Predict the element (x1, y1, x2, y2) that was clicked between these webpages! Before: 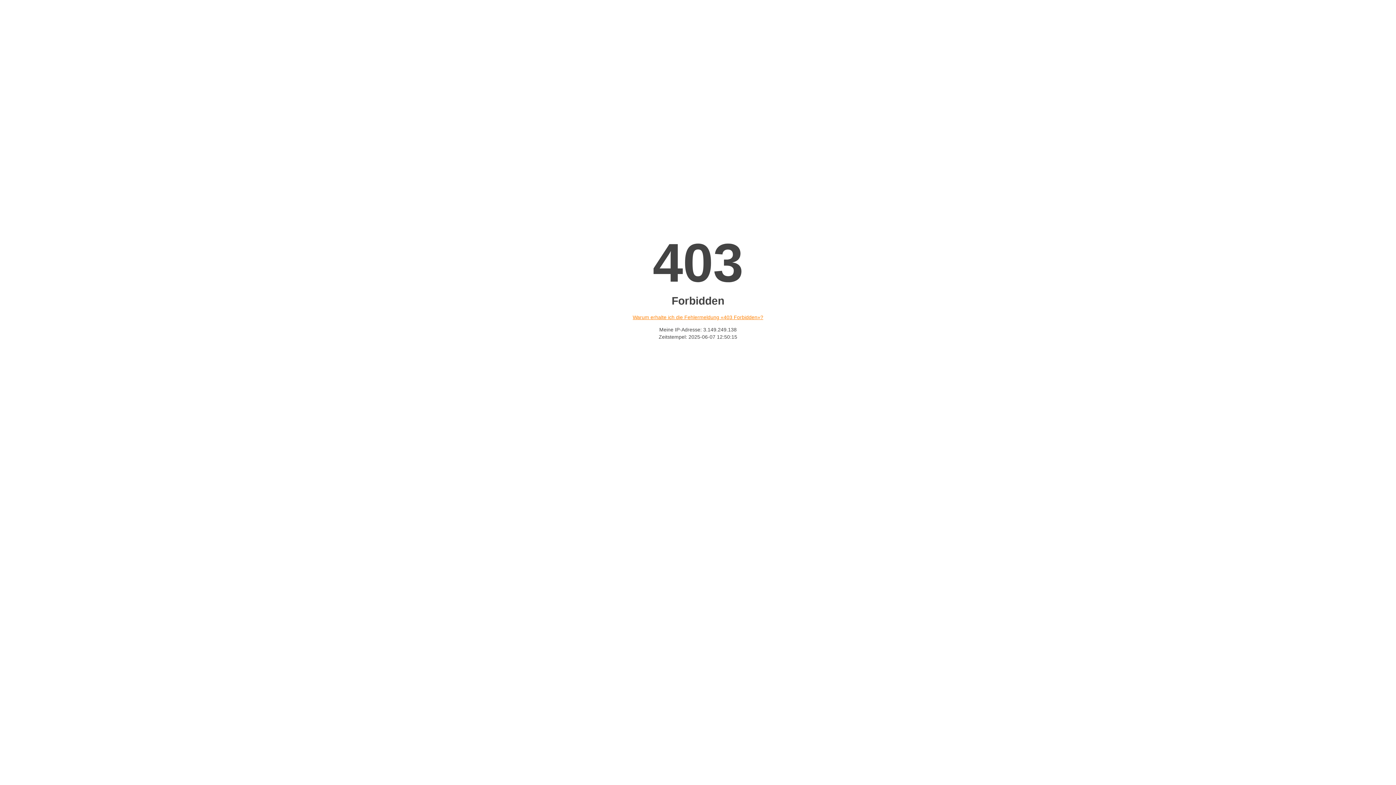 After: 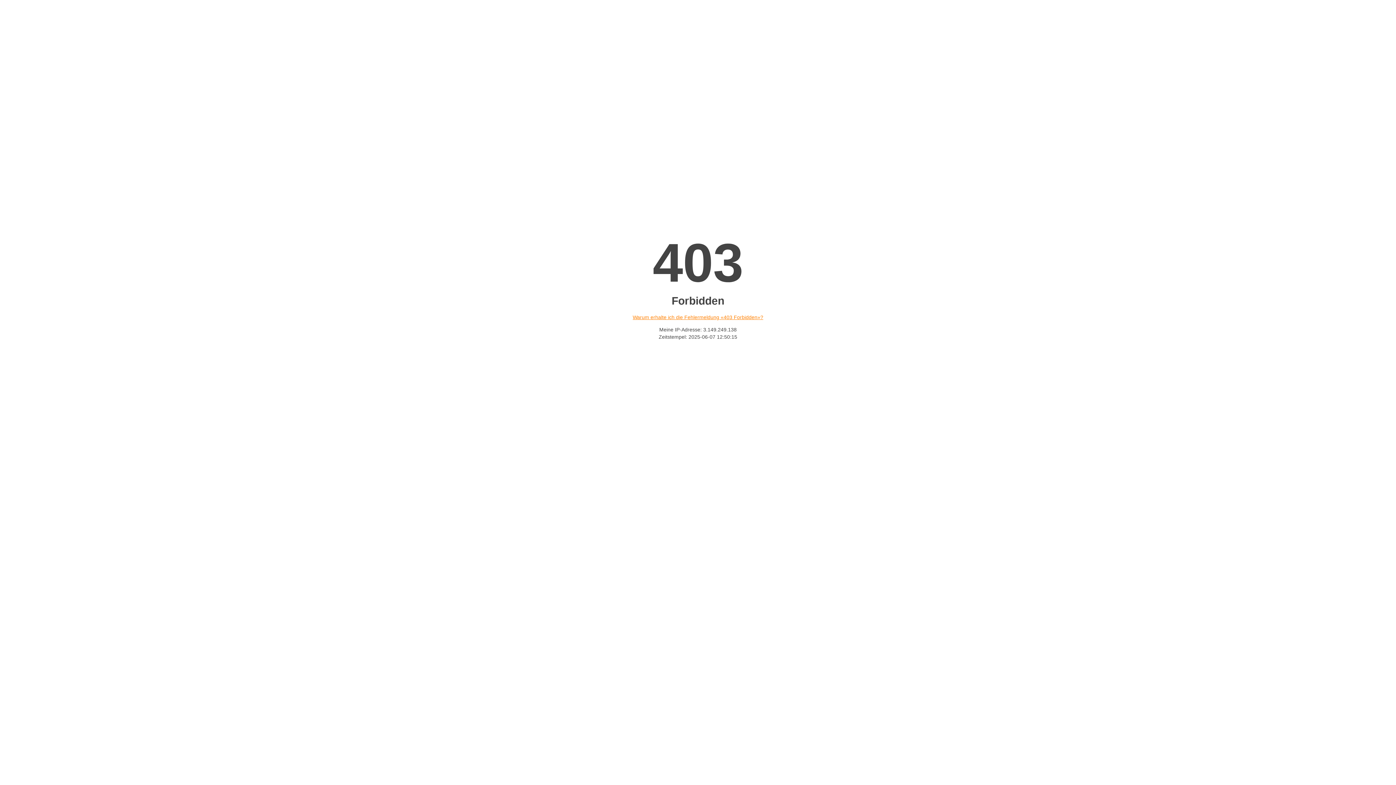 Action: label: Warum erhalte ich die Fehlermeldung «403 Forbidden»? bbox: (632, 314, 763, 320)